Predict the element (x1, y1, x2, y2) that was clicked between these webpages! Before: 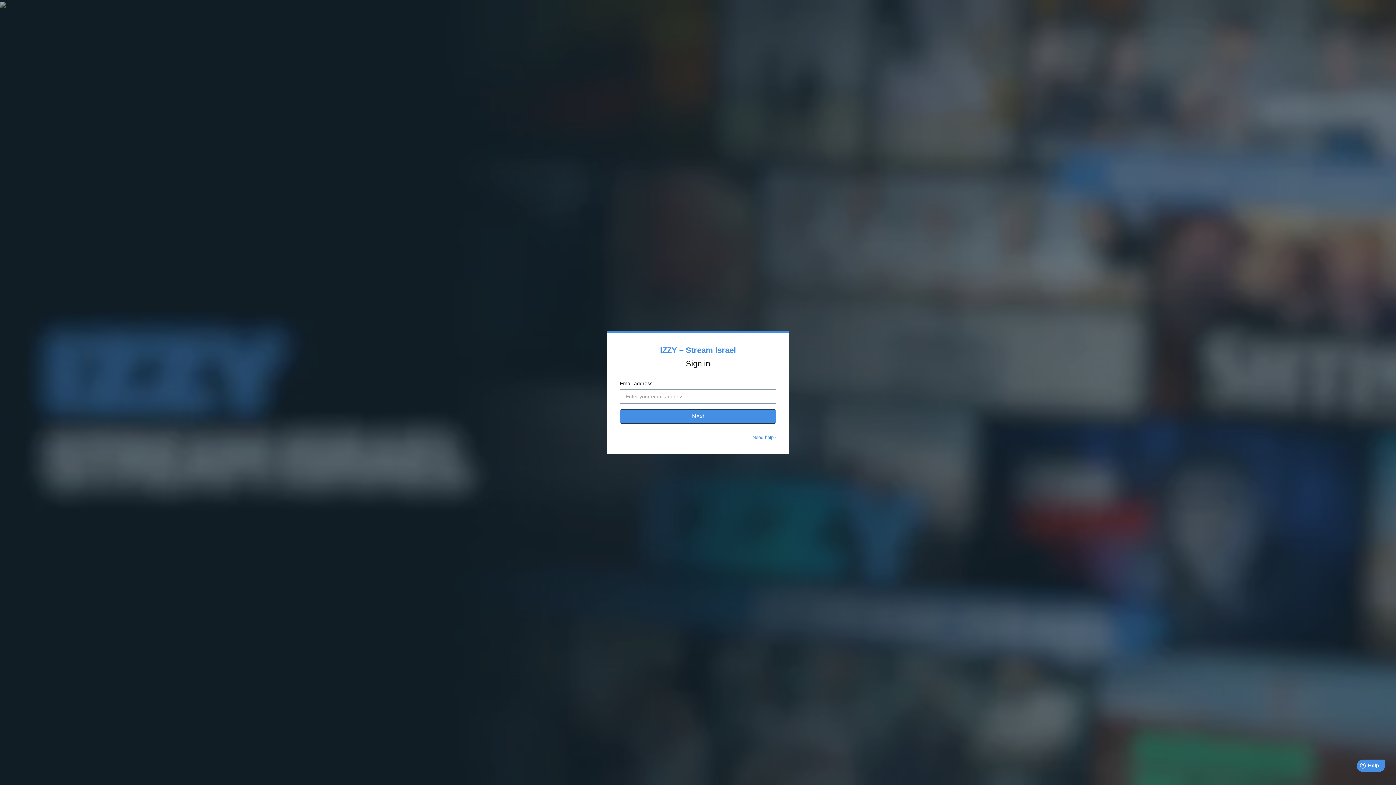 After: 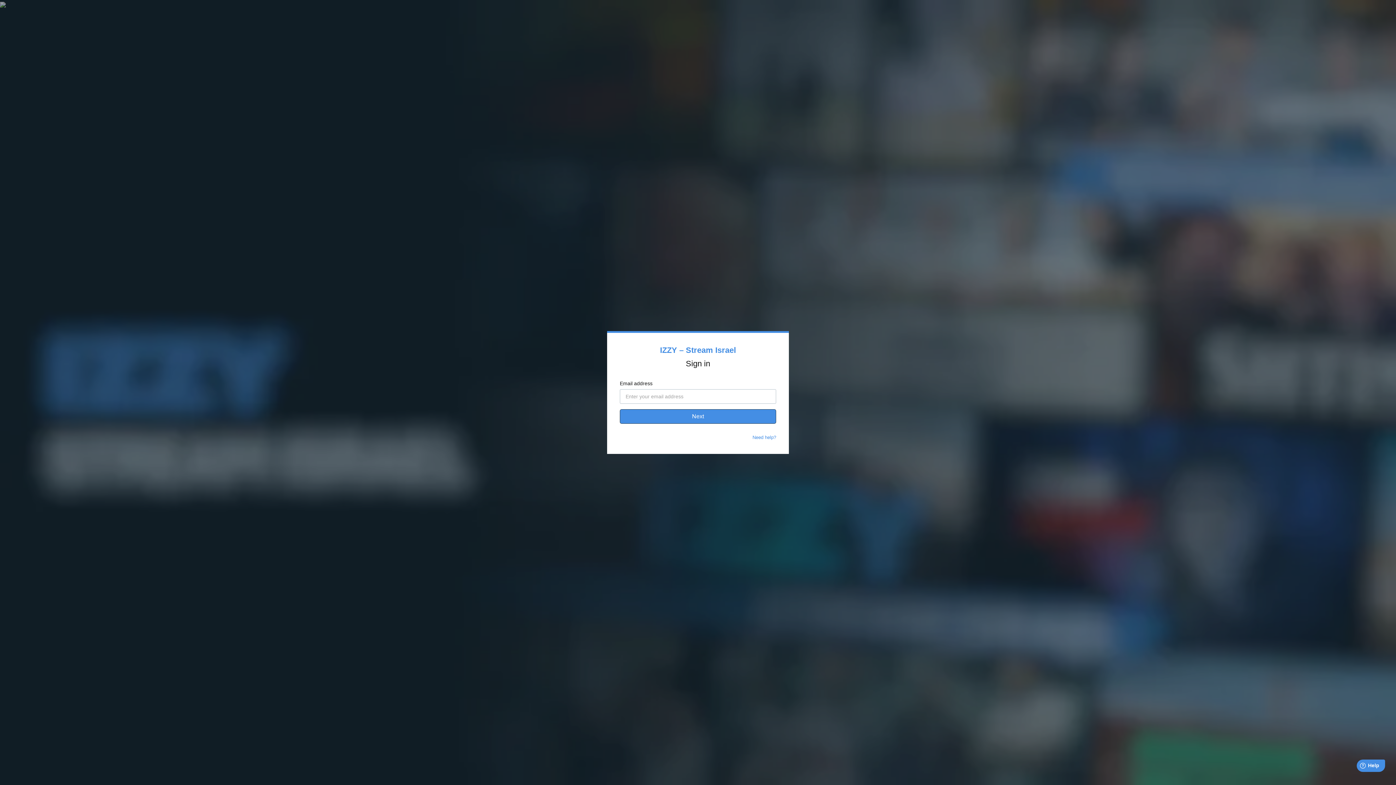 Action: label: Need help? bbox: (752, 434, 776, 440)